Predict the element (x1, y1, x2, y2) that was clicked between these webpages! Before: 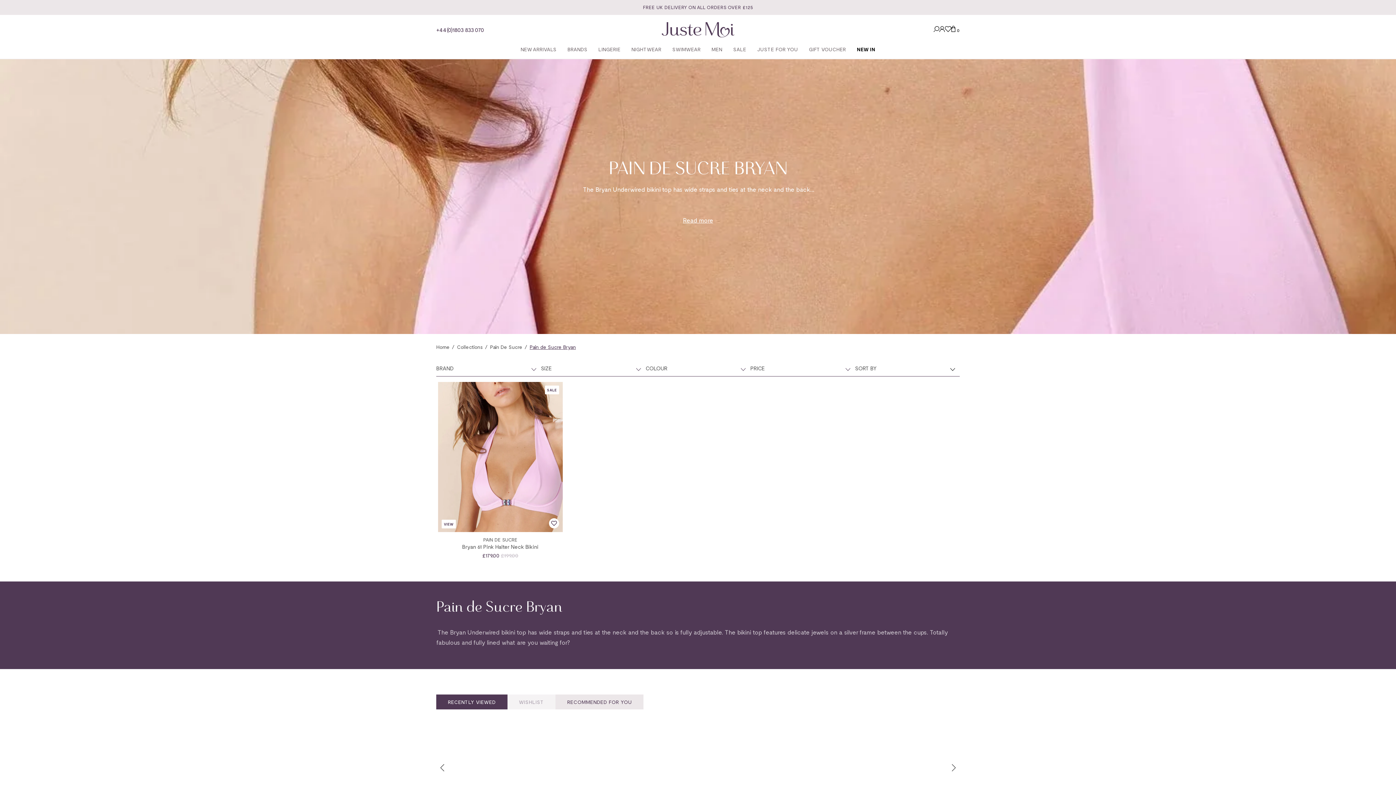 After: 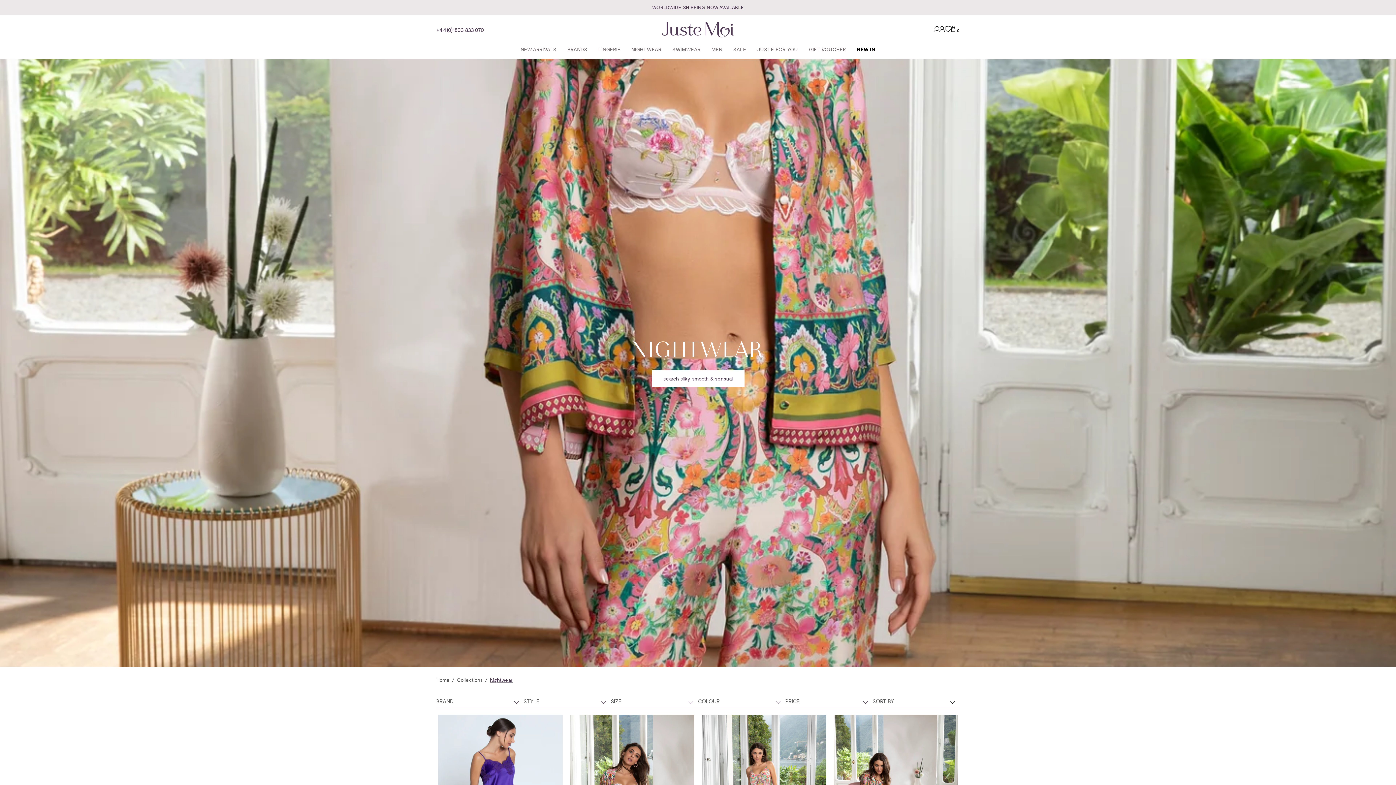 Action: bbox: (631, 46, 661, 52) label: NIGHTWEAR